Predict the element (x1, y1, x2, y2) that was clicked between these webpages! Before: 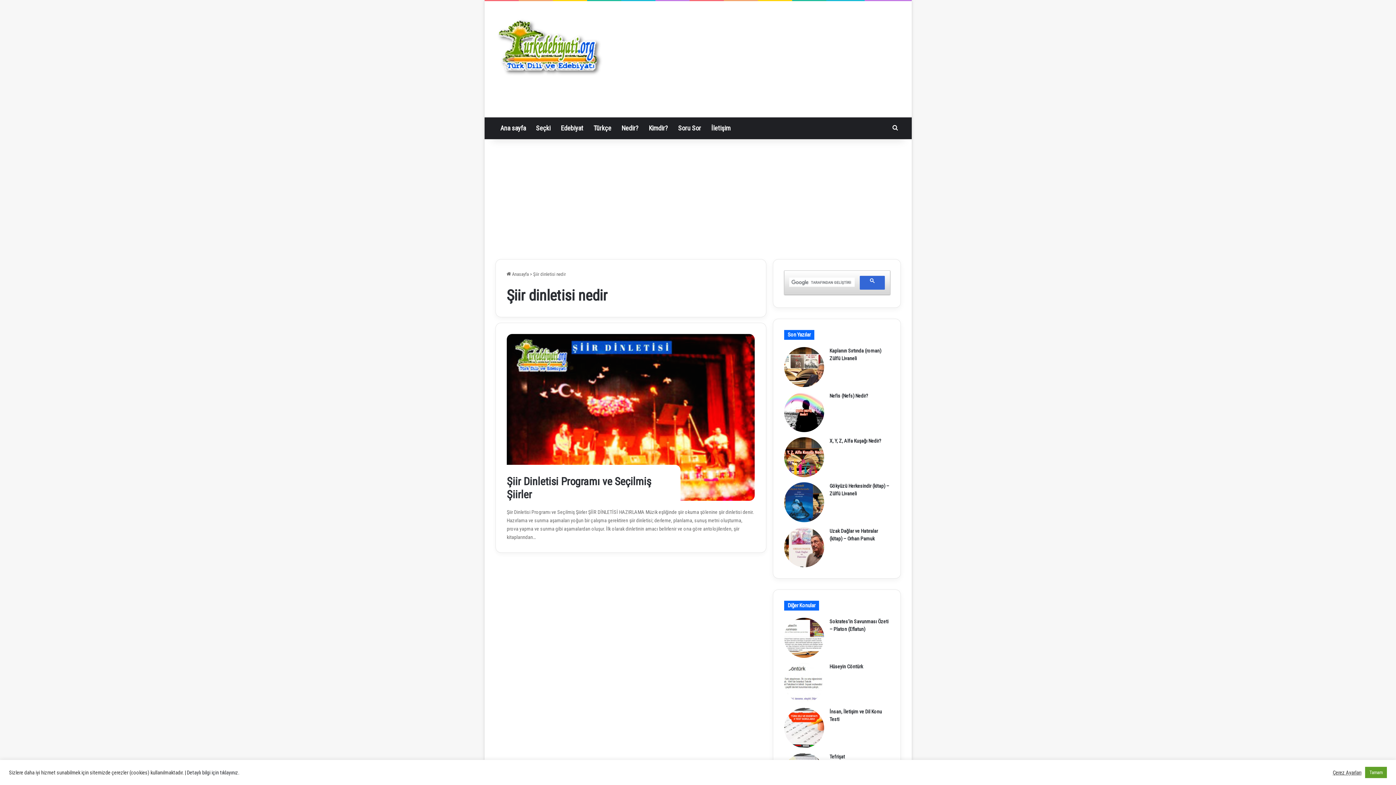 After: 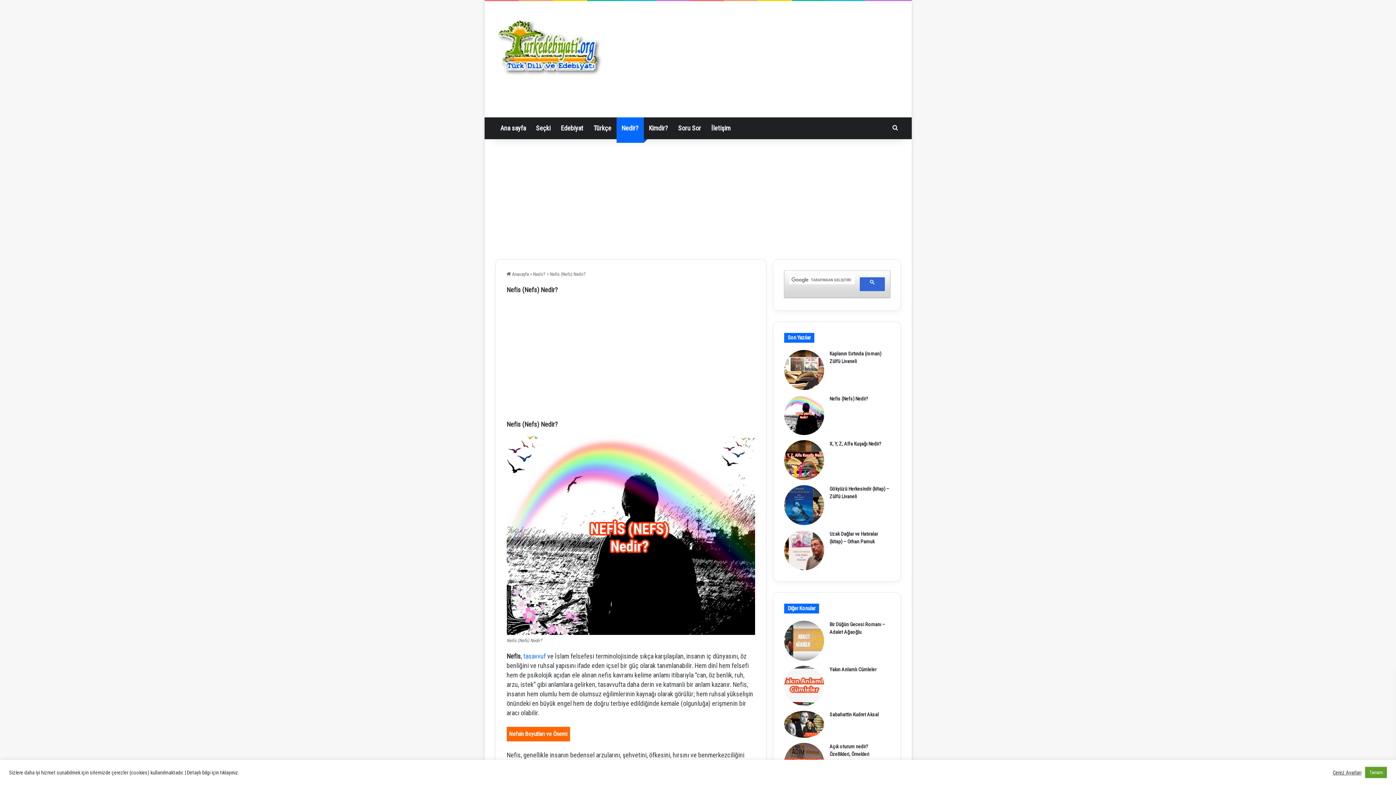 Action: bbox: (784, 392, 824, 432) label: Nefis (Nefs) Nedir?